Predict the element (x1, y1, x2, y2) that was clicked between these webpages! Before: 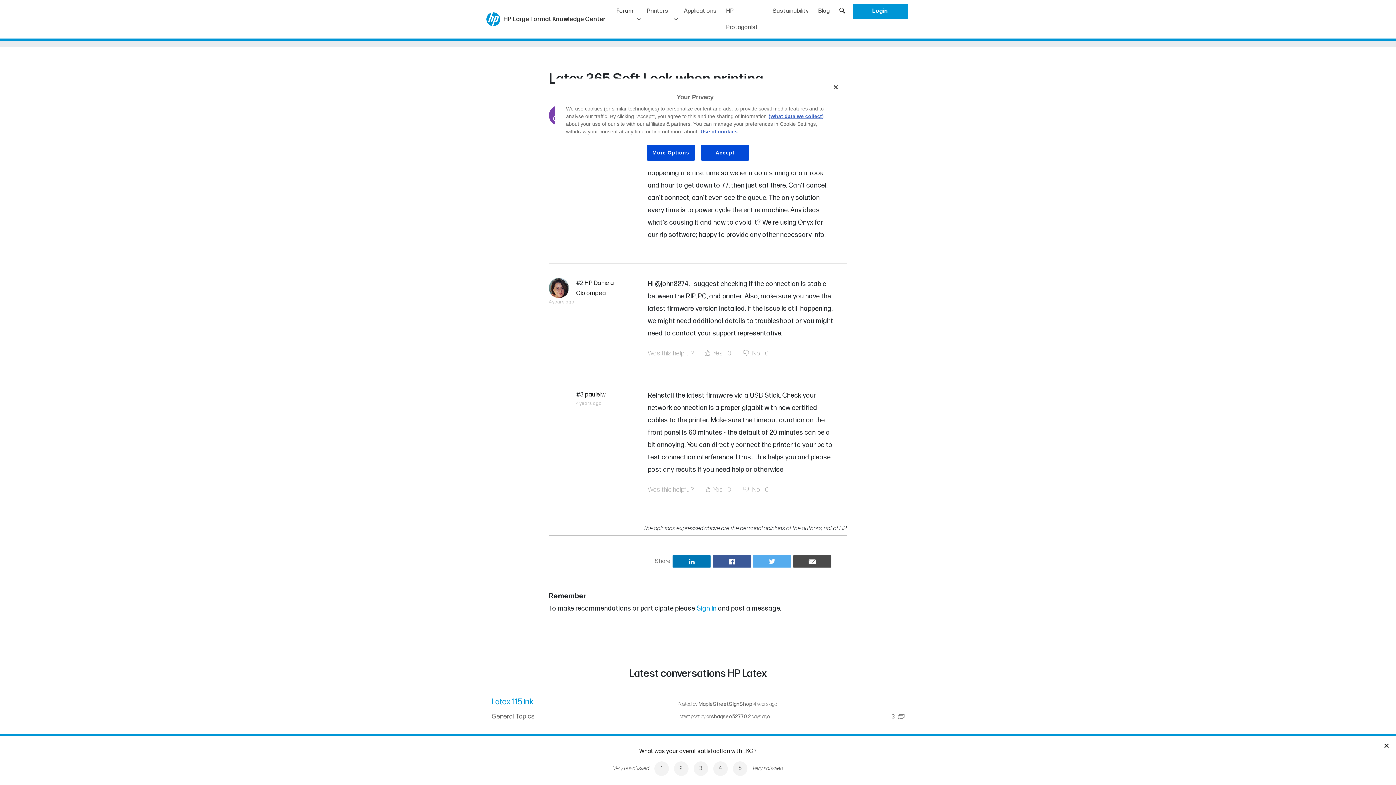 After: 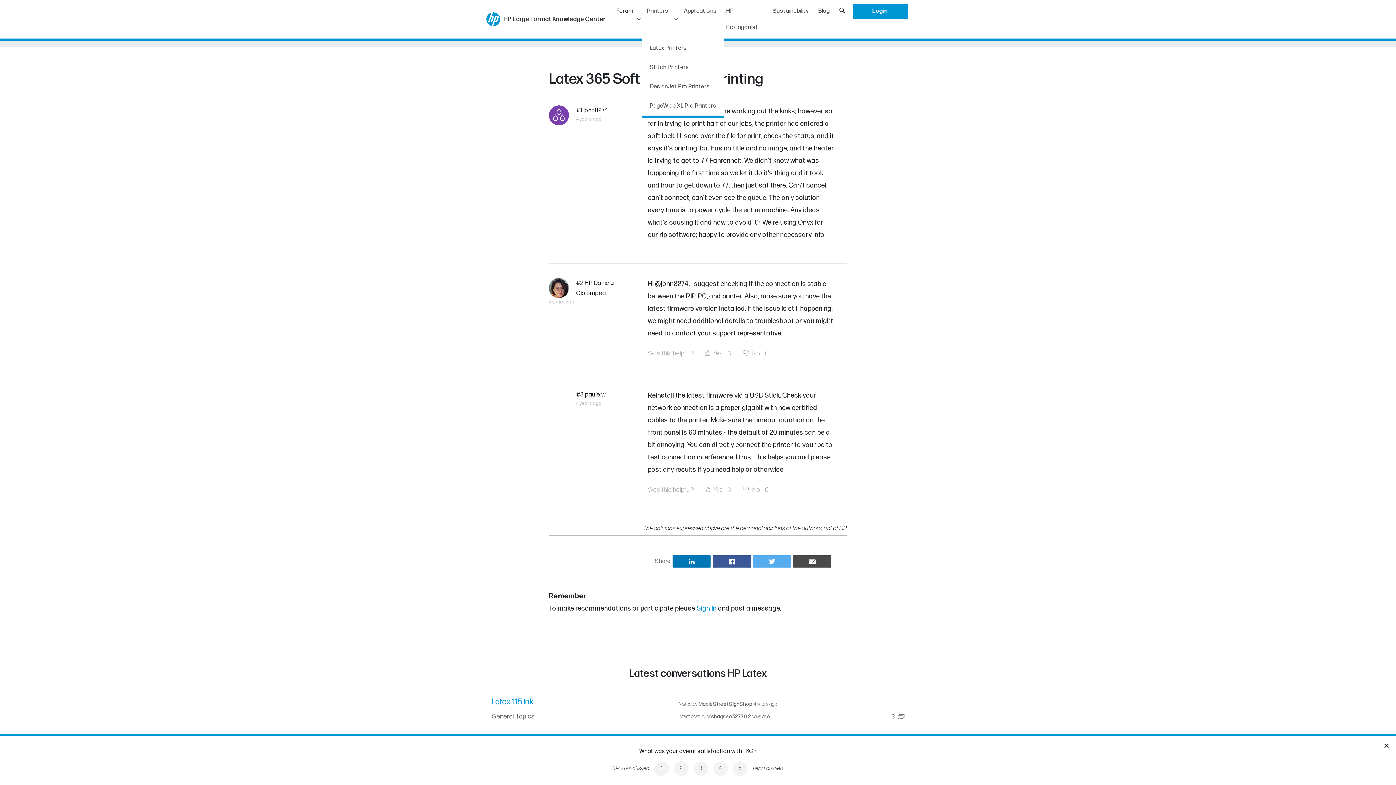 Action: label: Printers bbox: (642, 0, 679, 38)